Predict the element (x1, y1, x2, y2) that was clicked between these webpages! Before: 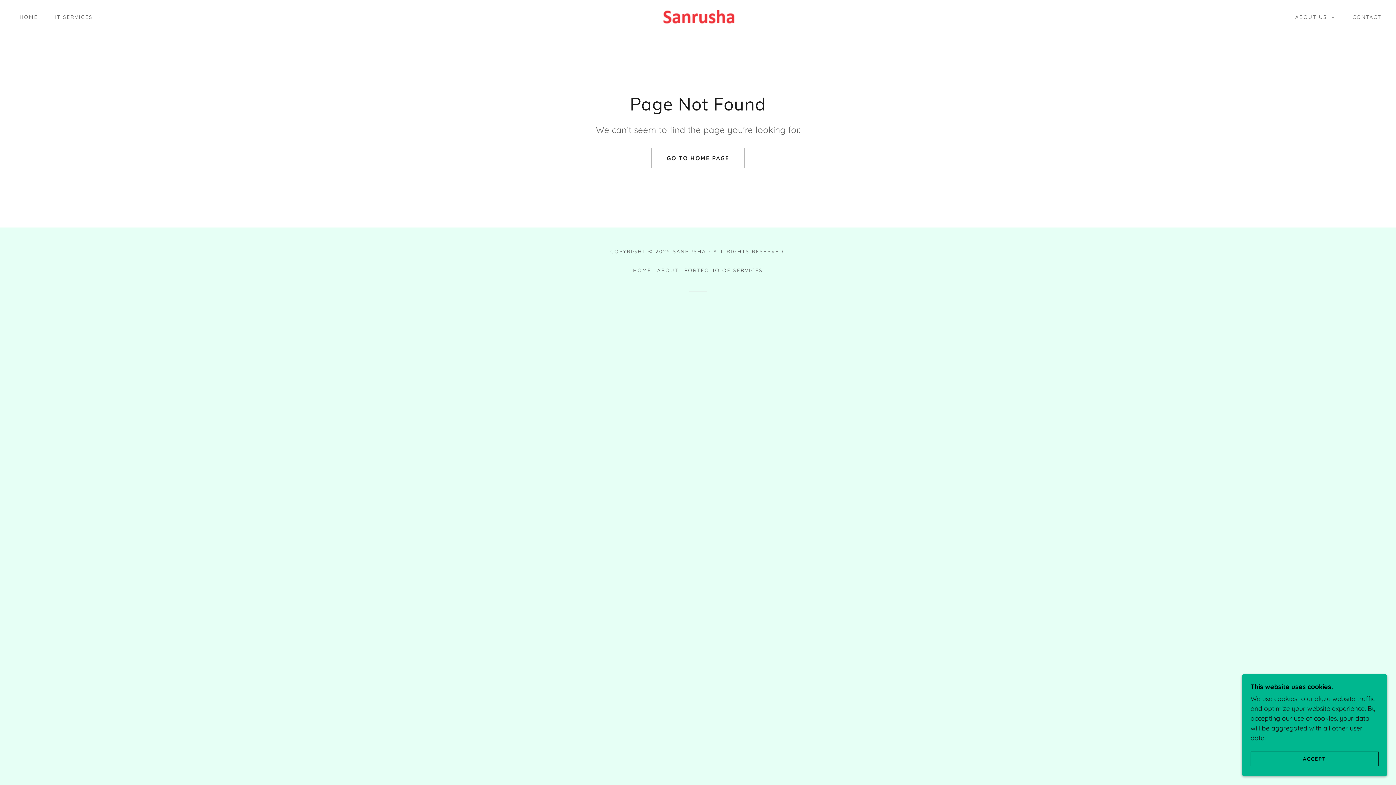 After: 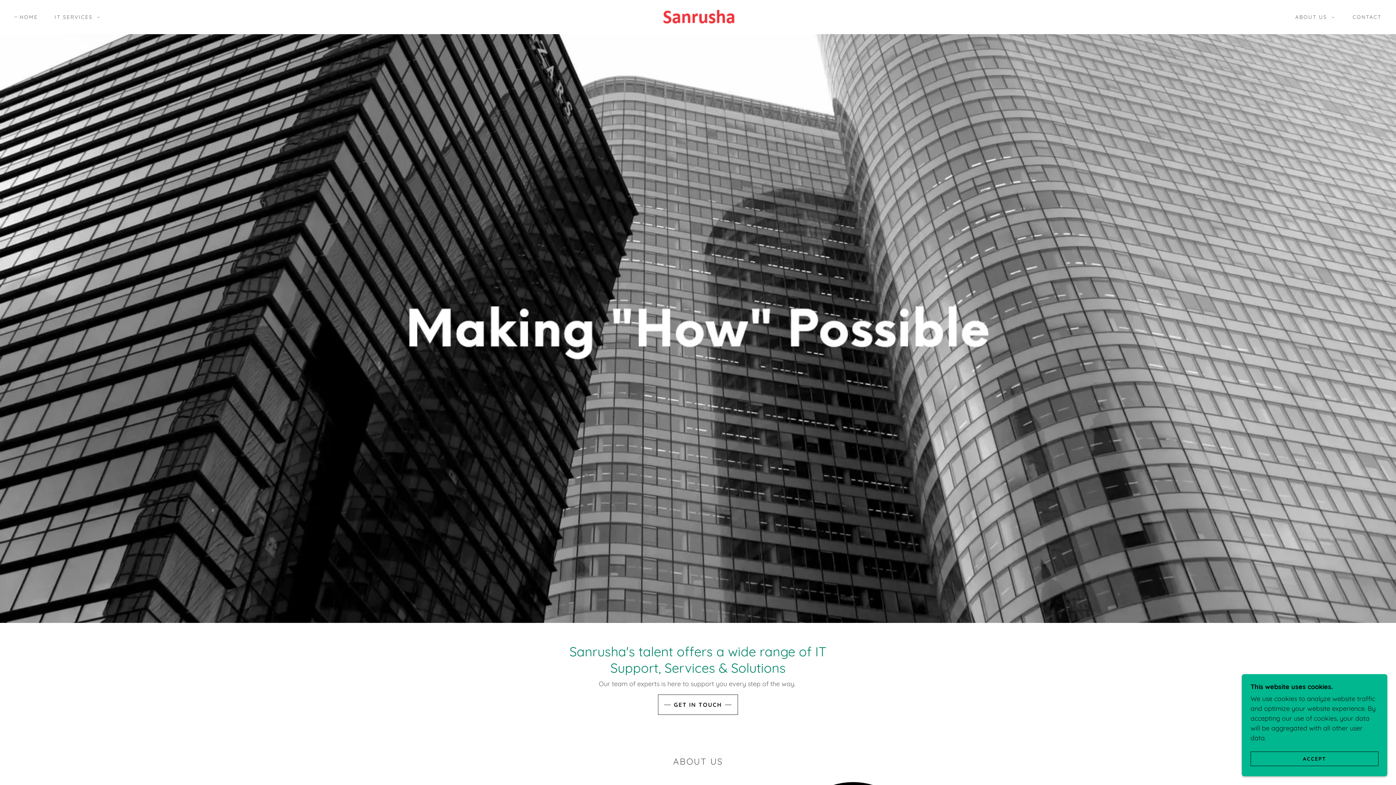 Action: bbox: (630, 264, 654, 276) label: HOME